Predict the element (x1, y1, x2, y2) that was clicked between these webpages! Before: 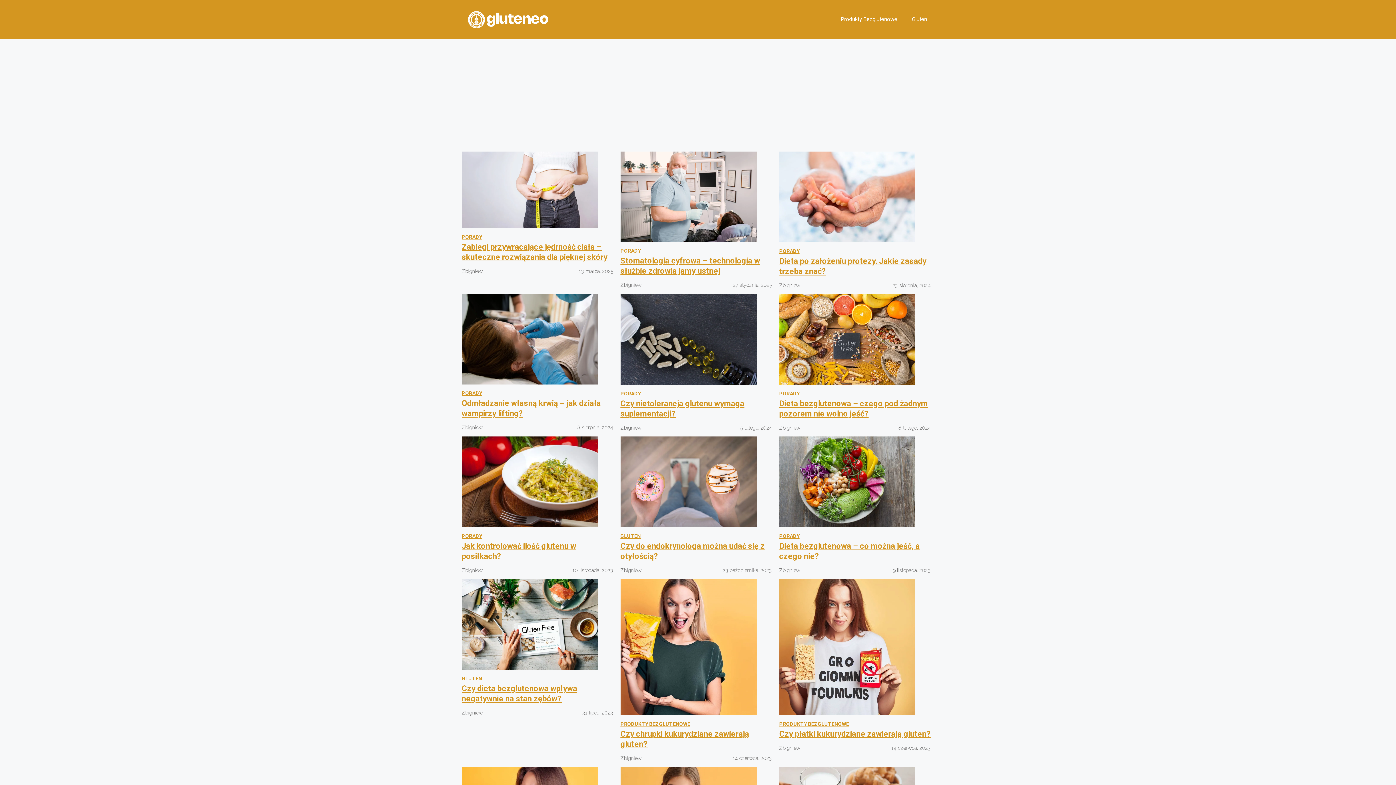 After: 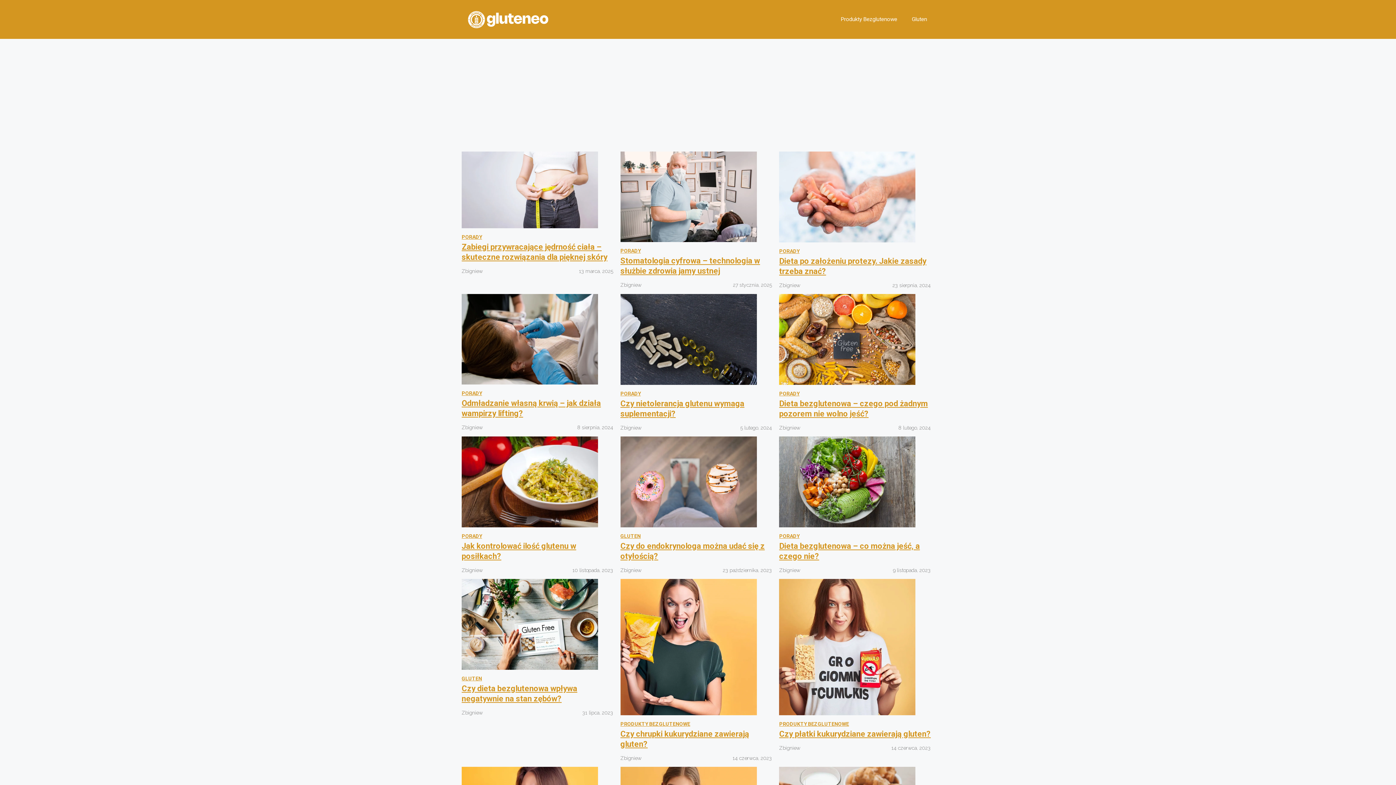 Action: bbox: (461, 14, 552, 22)